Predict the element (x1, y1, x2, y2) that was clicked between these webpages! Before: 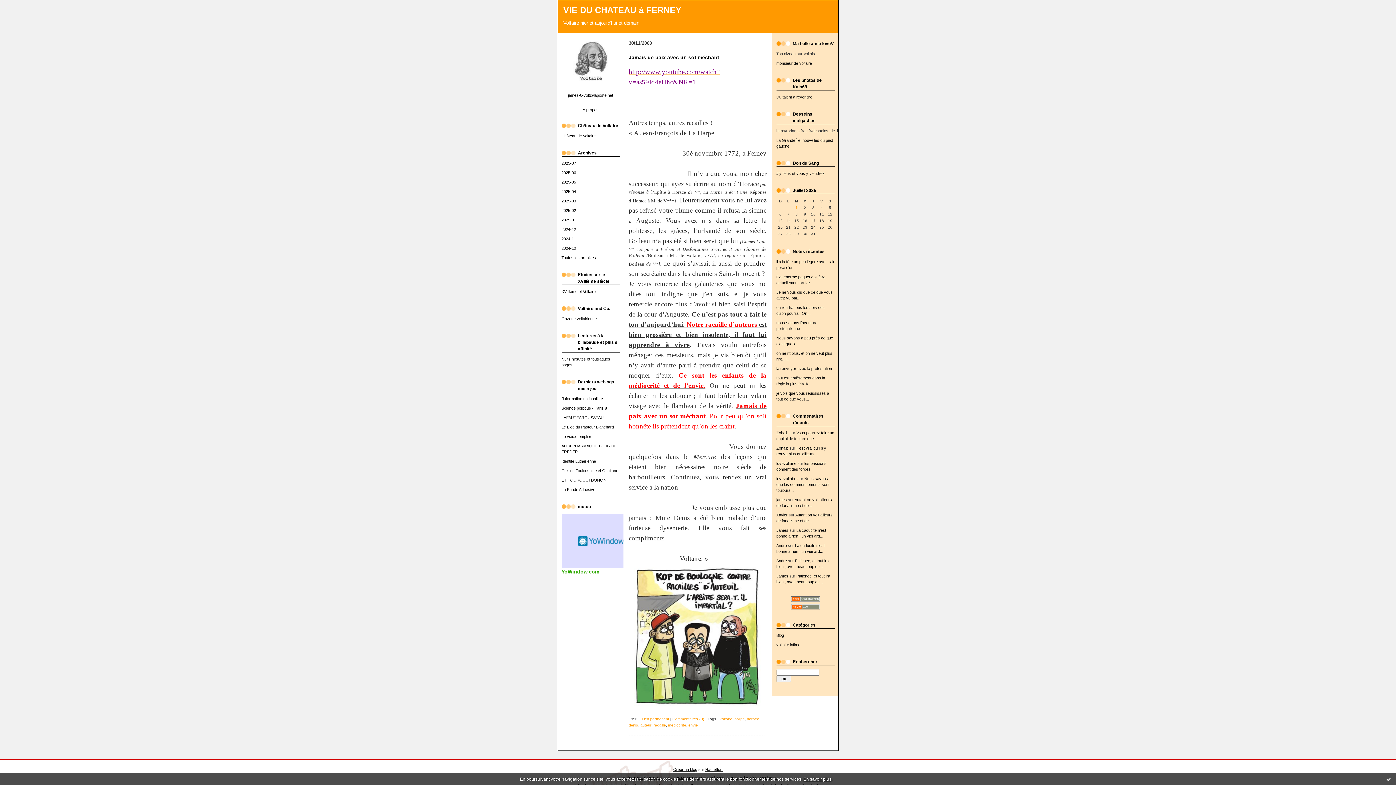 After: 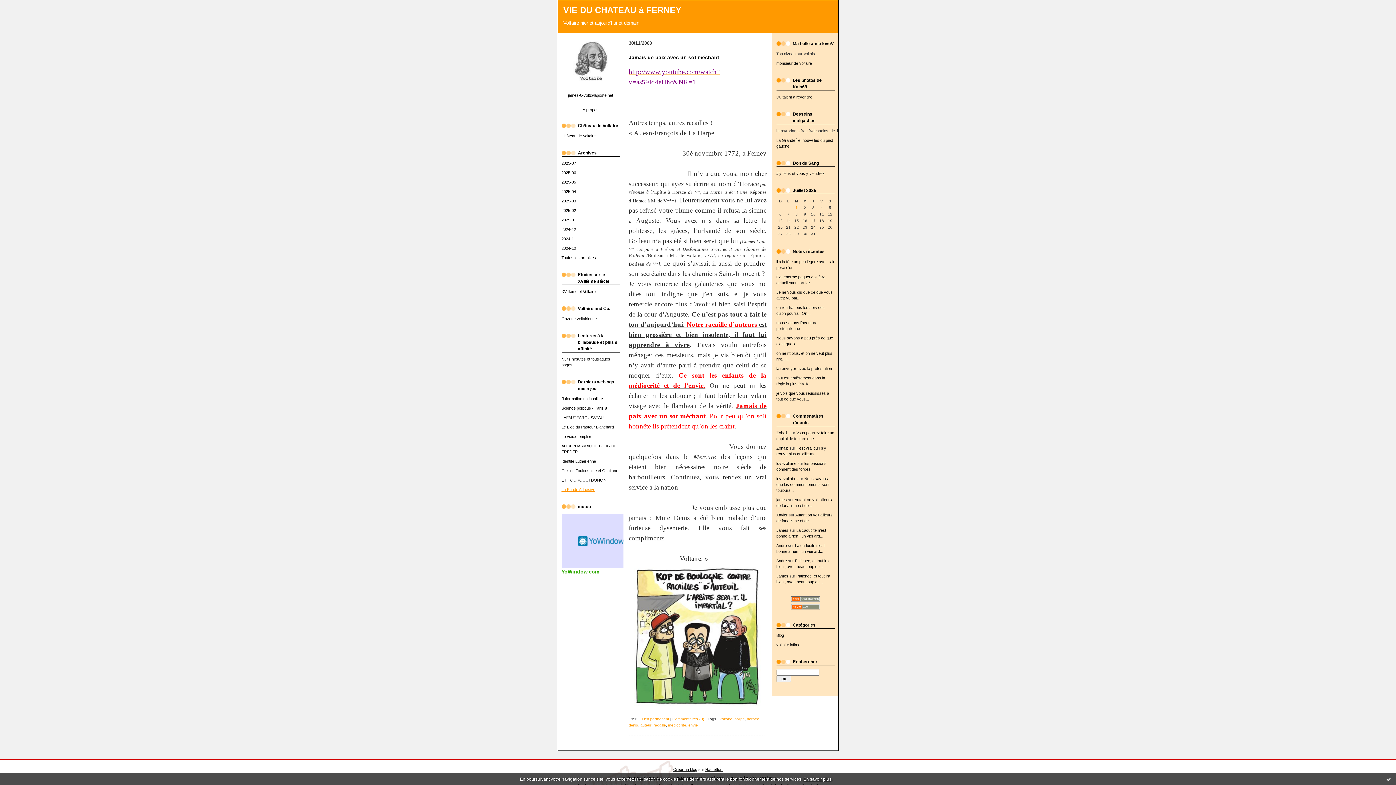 Action: label: La Bande Adhésive bbox: (561, 487, 595, 492)